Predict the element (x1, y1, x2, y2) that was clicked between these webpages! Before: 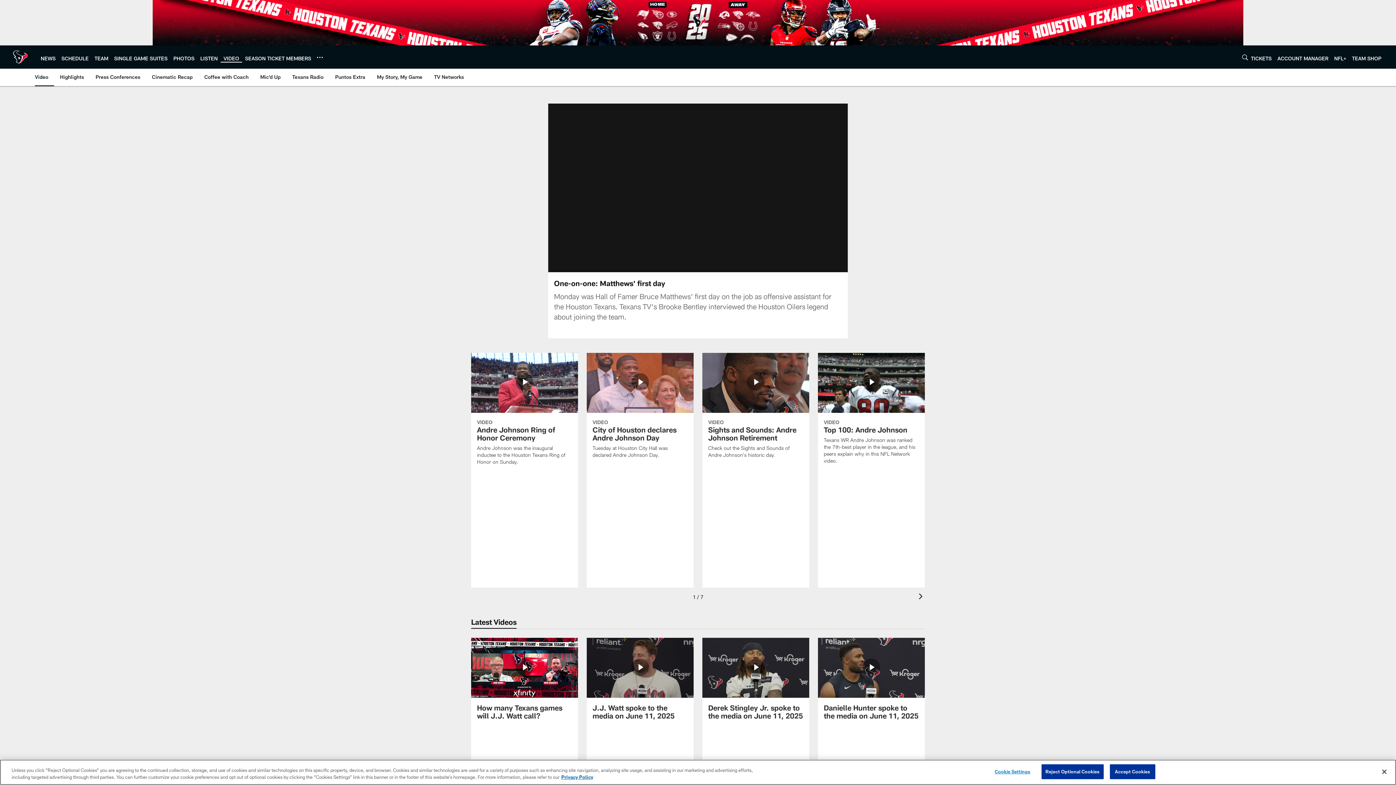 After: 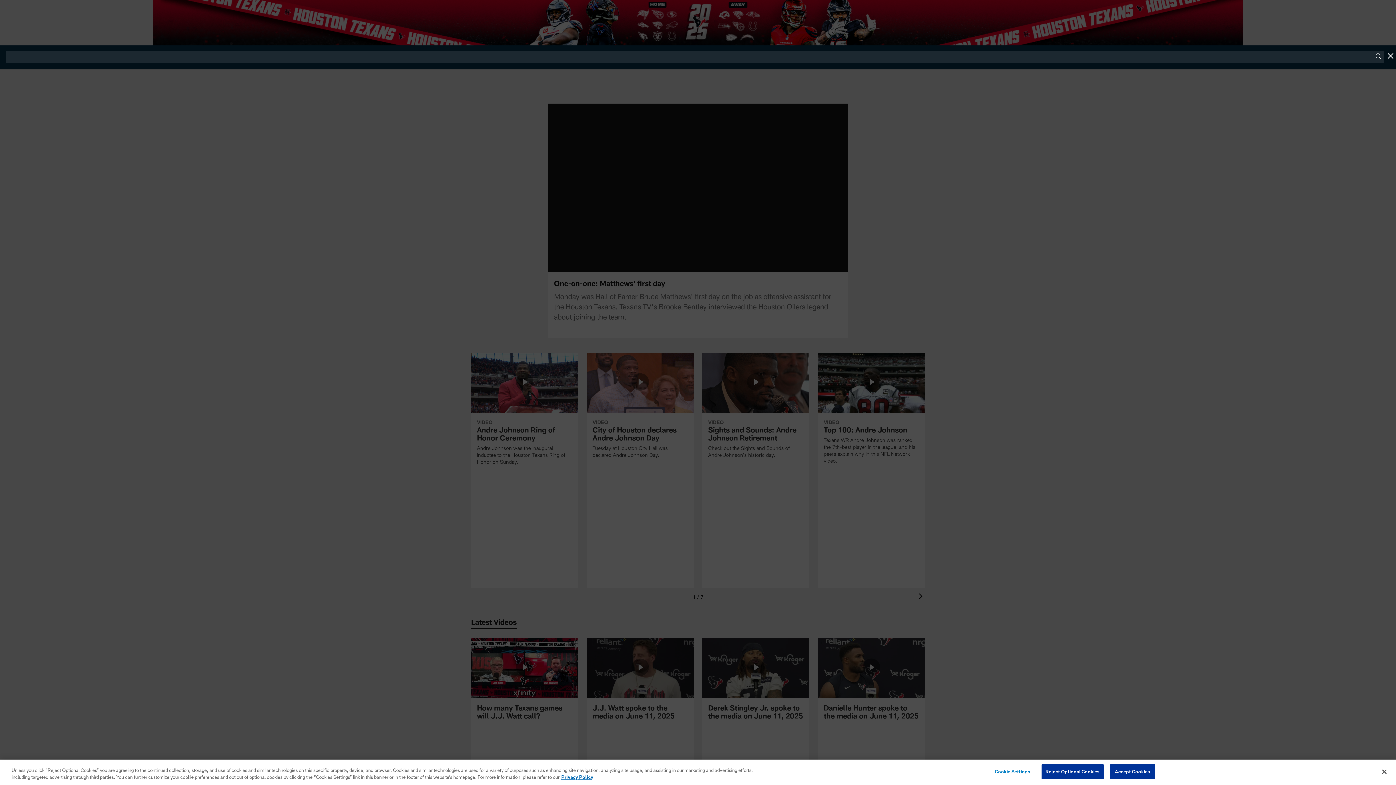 Action: bbox: (1242, 52, 1248, 62) label: Search